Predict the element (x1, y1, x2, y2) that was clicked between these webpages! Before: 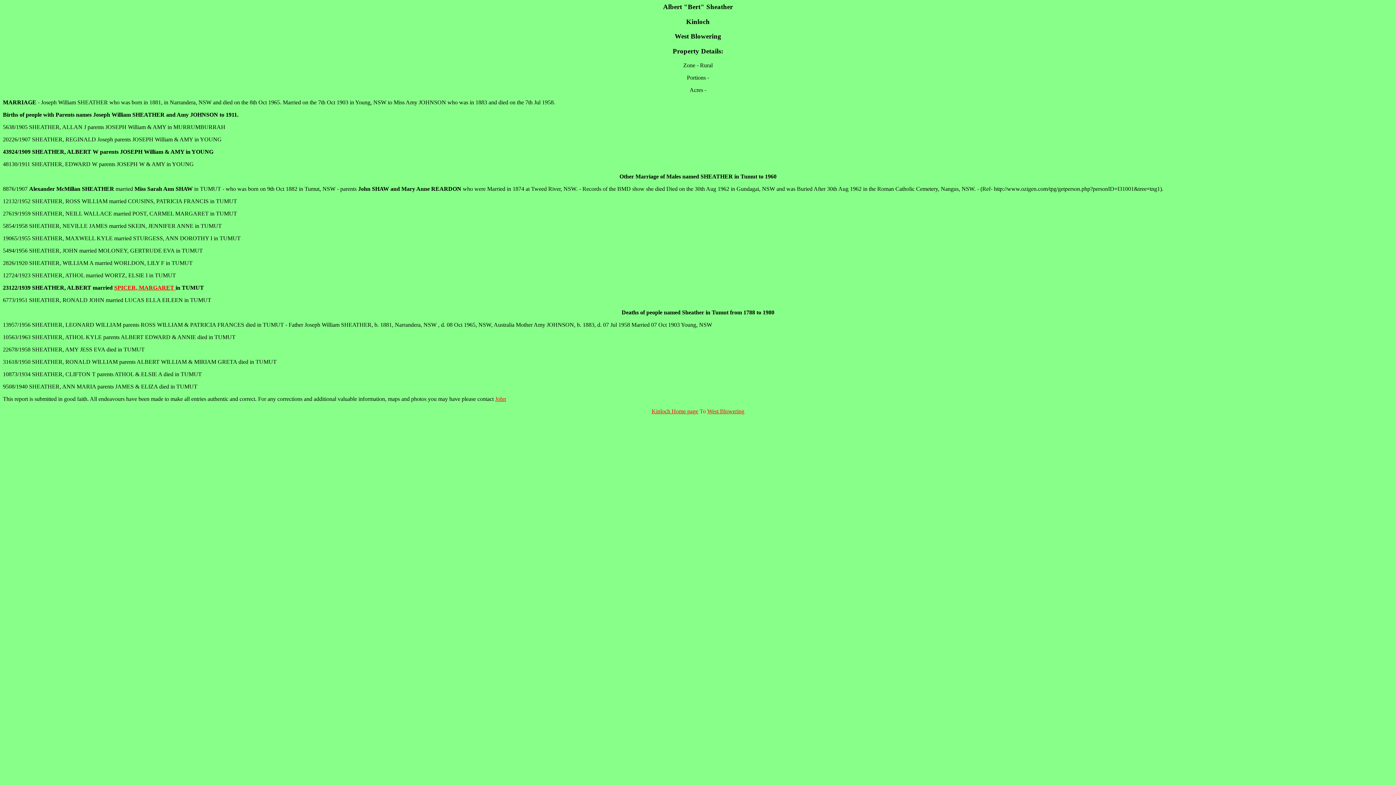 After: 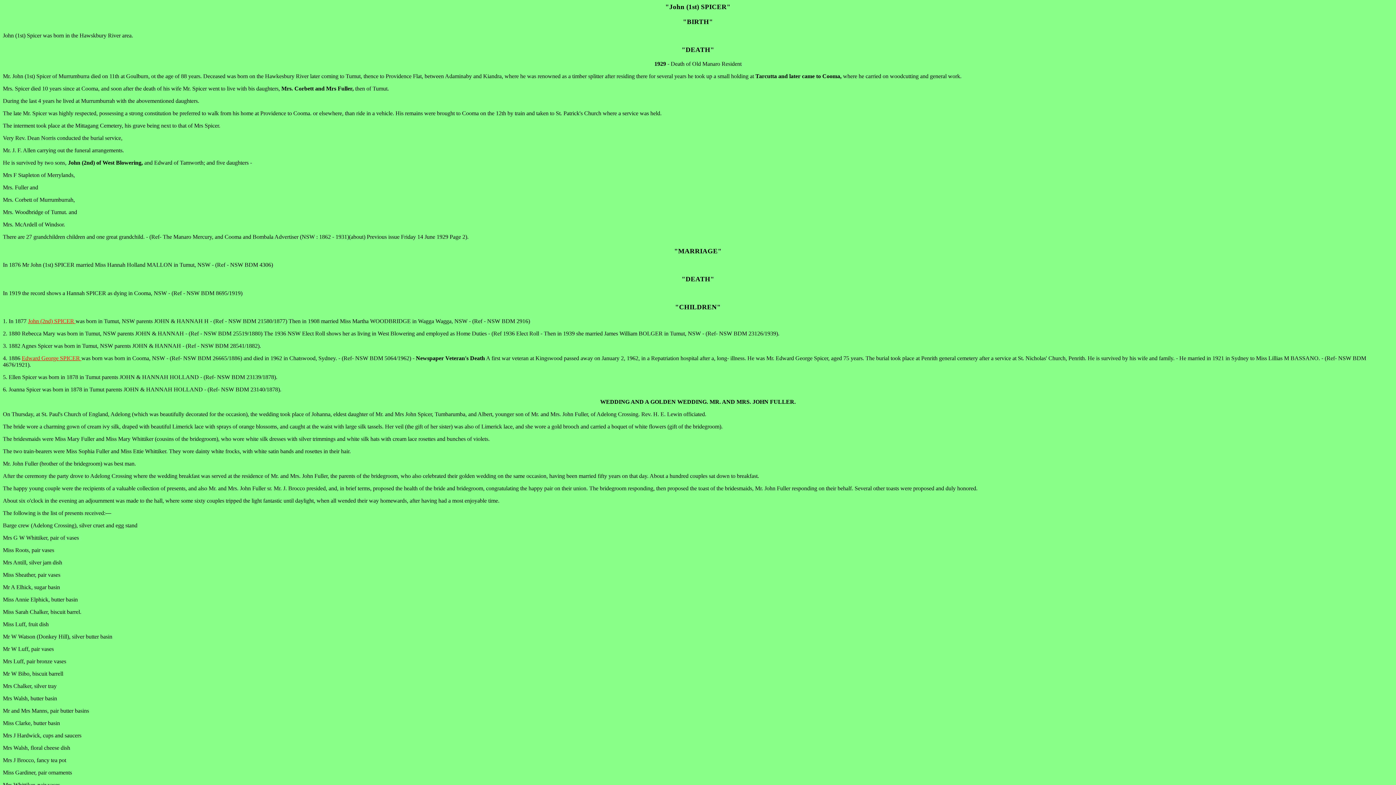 Action: bbox: (114, 284, 175, 290) label: SPICER, MARGARET 